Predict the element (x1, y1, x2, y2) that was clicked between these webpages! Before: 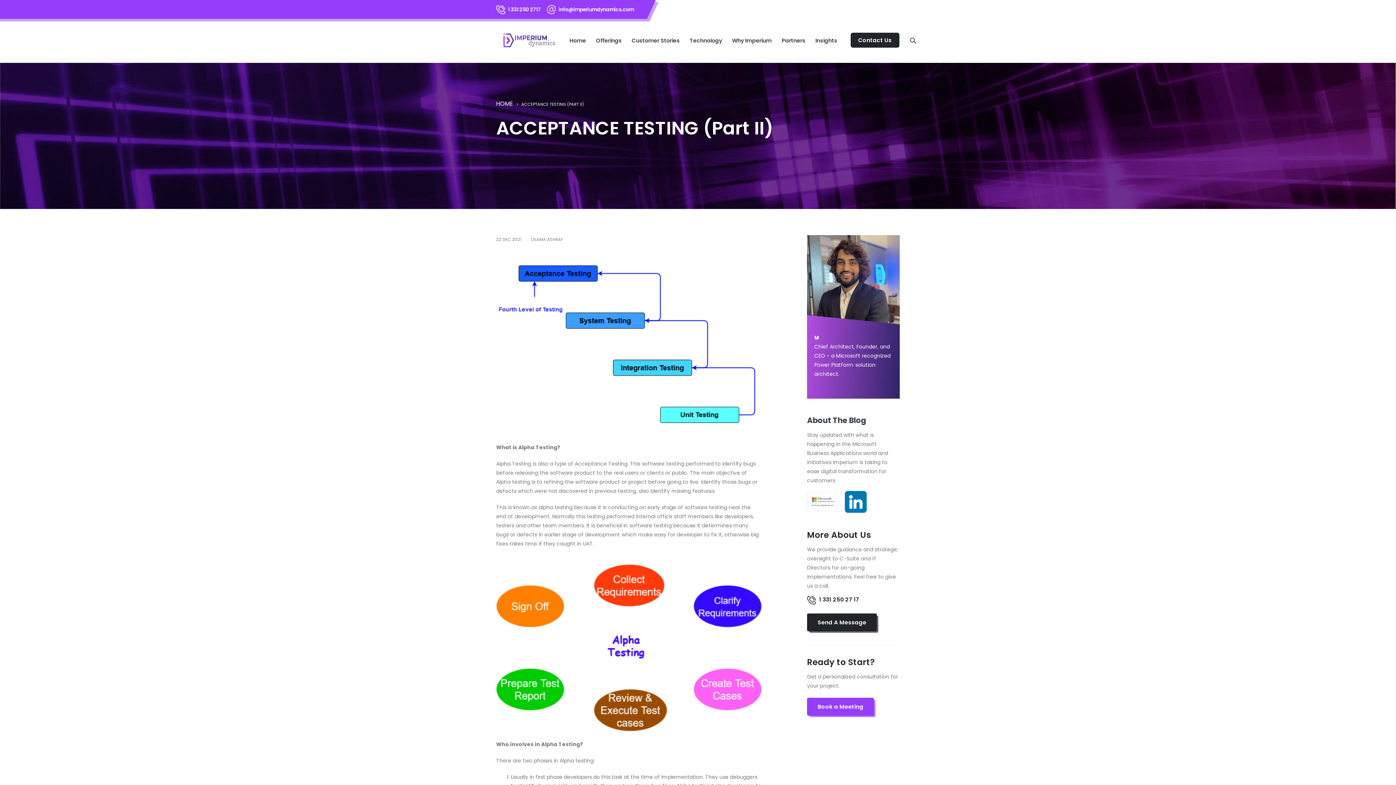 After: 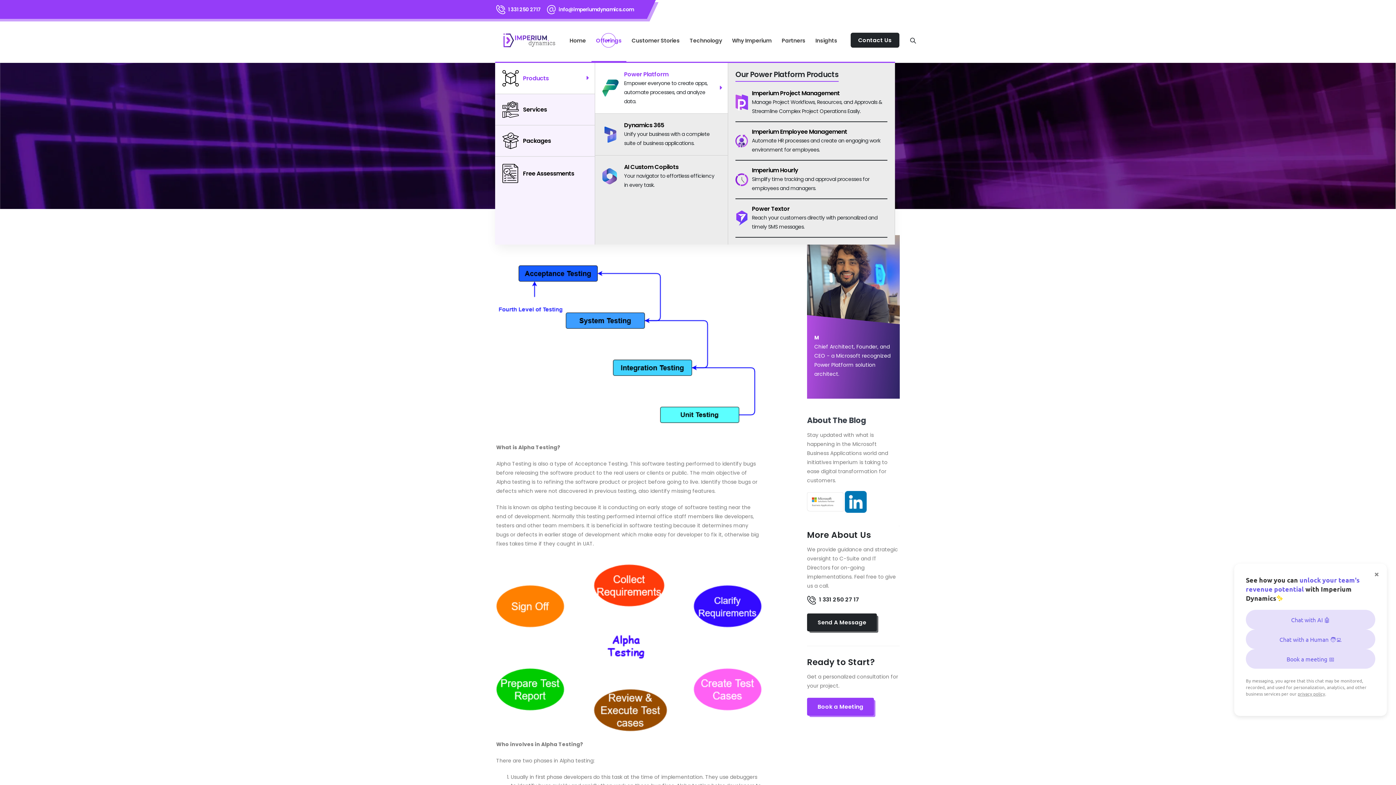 Action: bbox: (591, 19, 626, 61) label: Offerings